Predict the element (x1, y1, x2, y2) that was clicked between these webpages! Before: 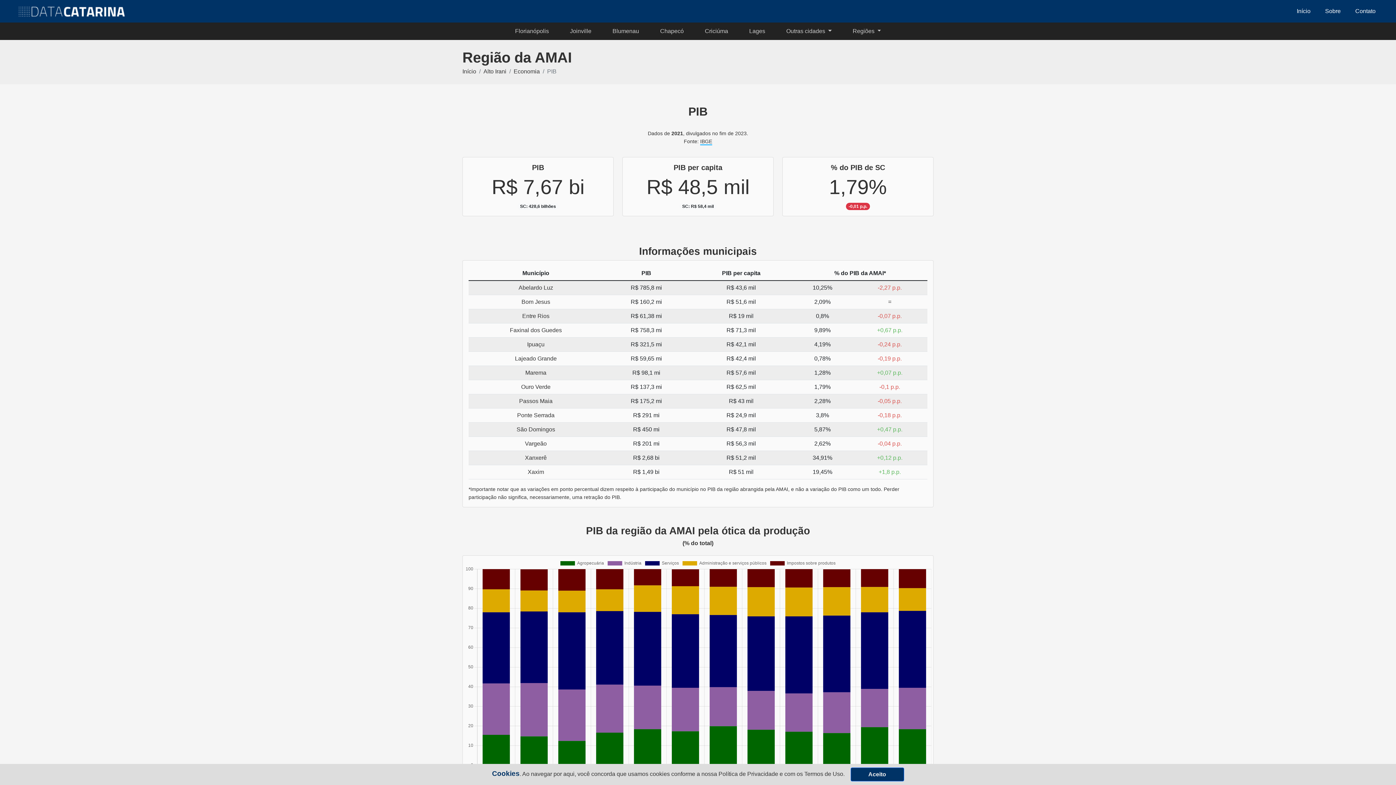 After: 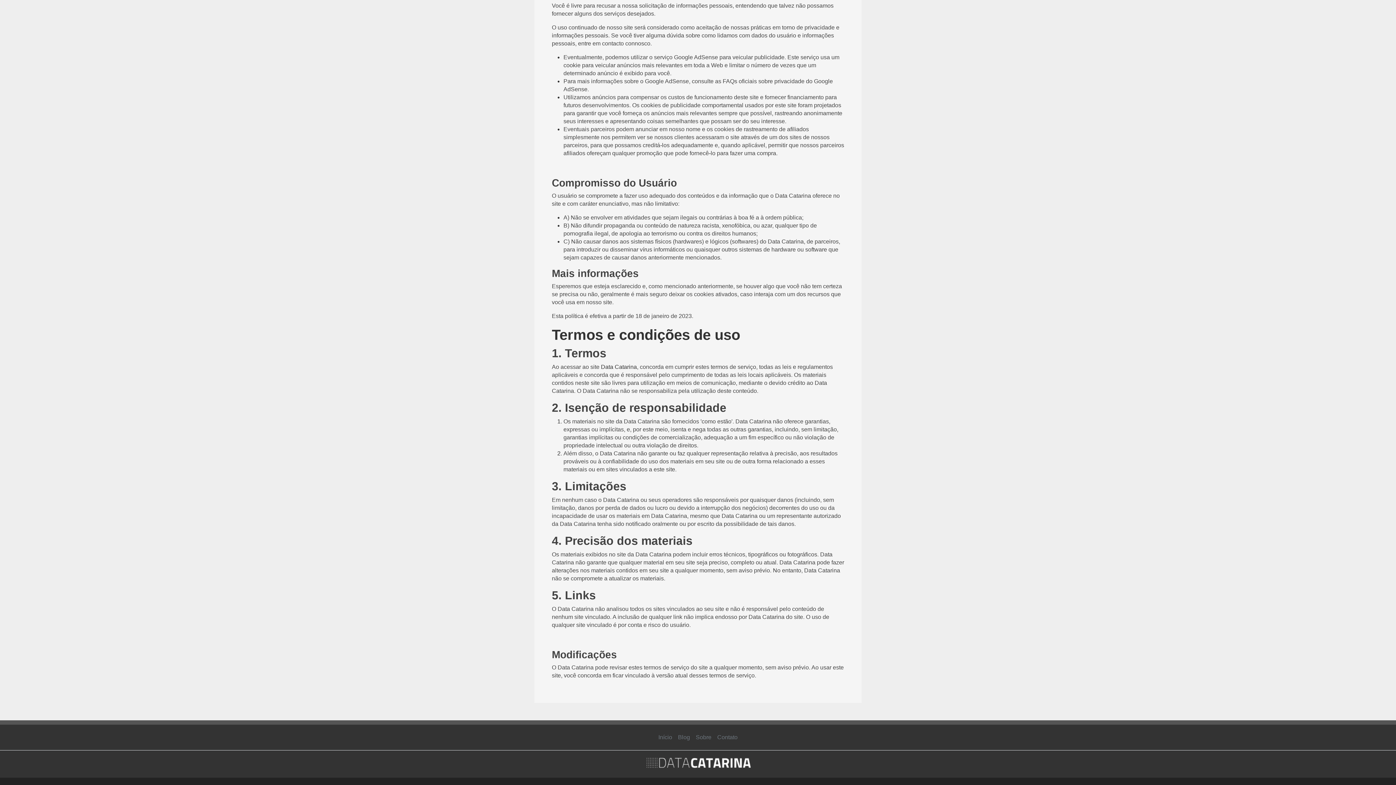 Action: label: Termos de Uso bbox: (804, 771, 843, 777)